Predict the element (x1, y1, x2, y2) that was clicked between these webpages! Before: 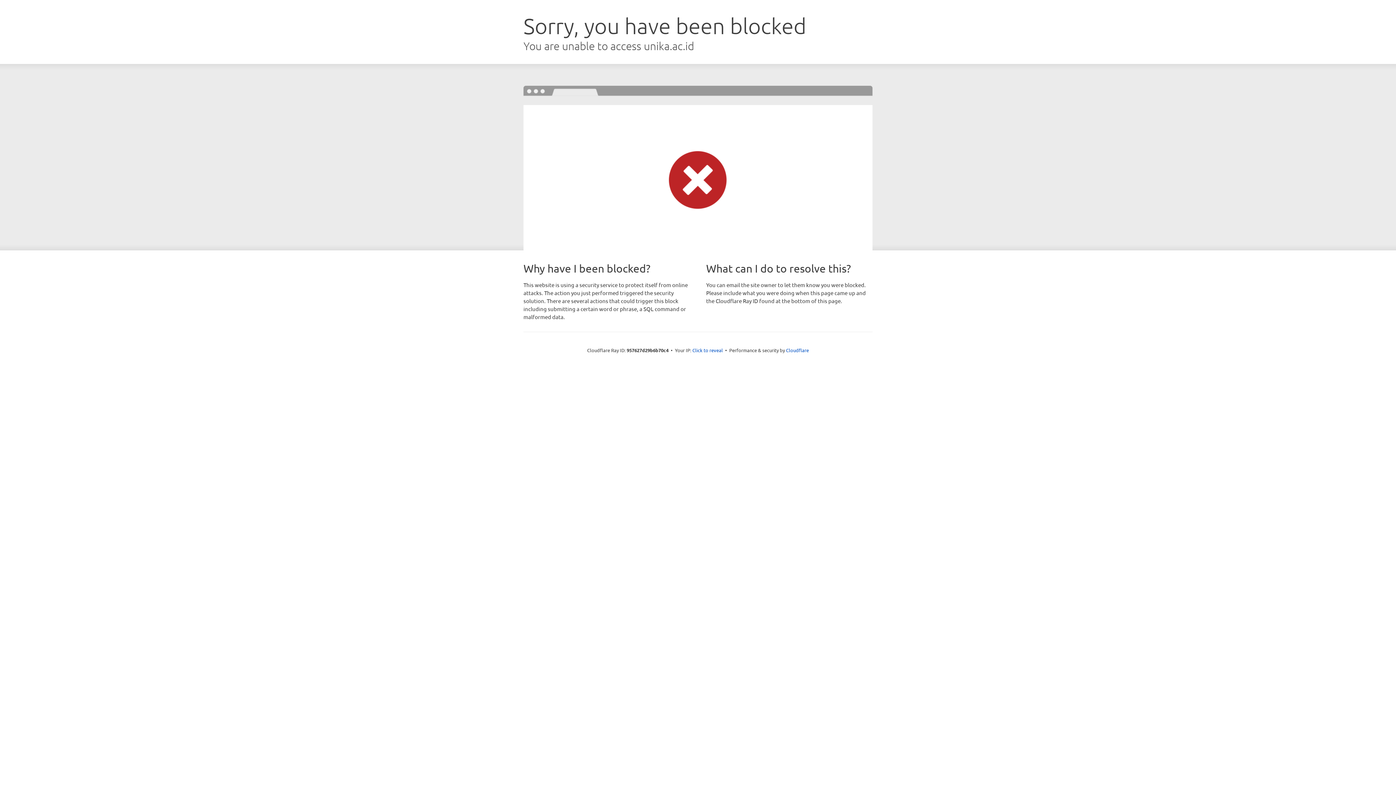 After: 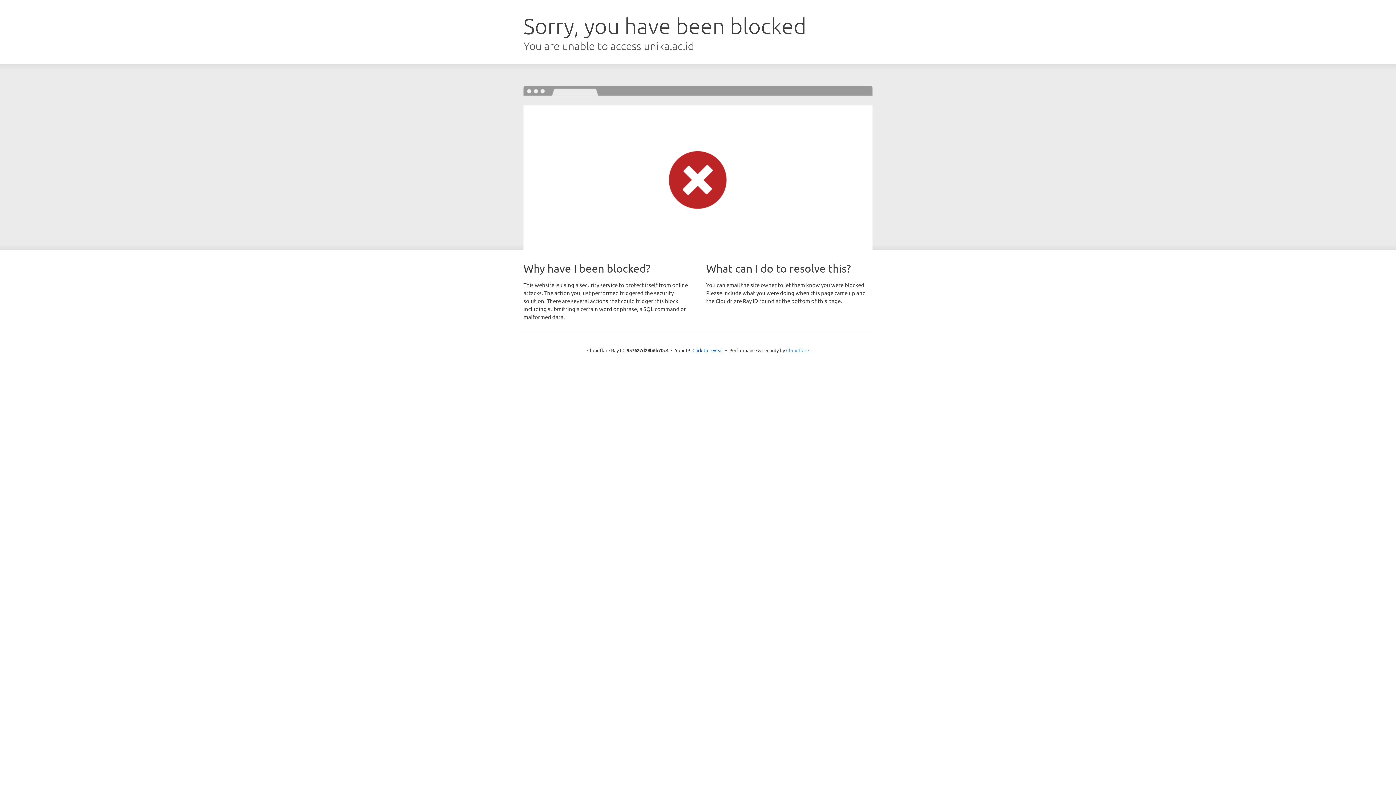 Action: bbox: (786, 347, 809, 353) label: Cloudflare